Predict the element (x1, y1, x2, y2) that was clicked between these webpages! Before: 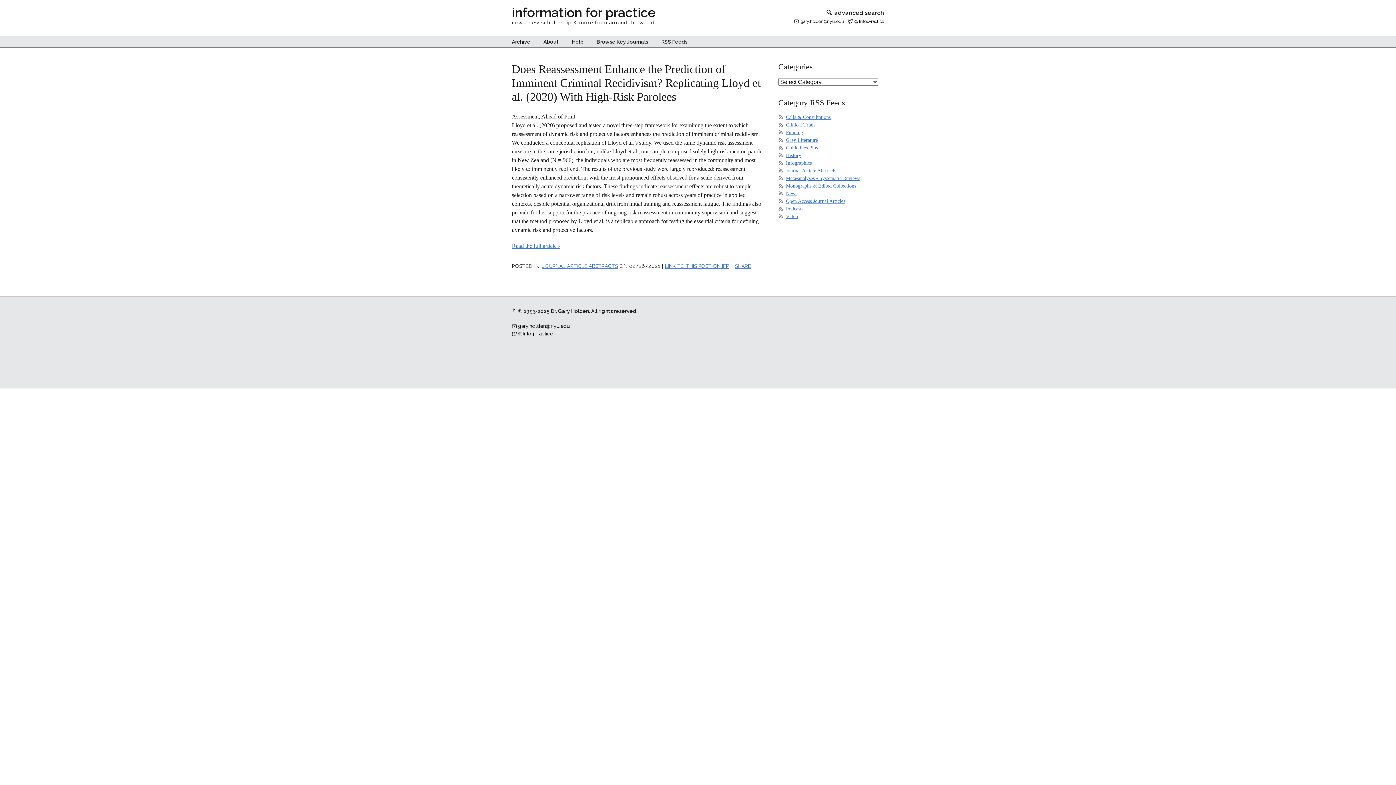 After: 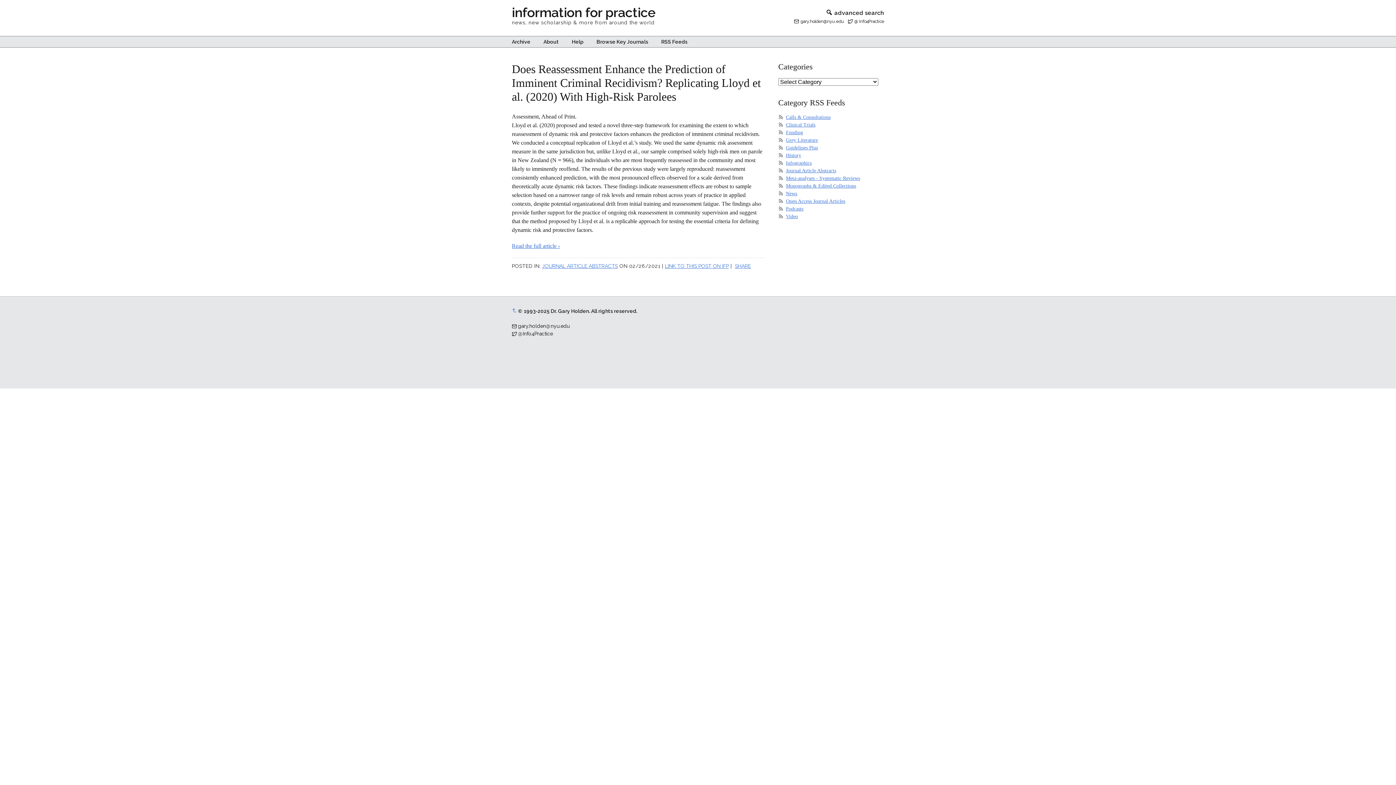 Action: bbox: (512, 308, 517, 314)